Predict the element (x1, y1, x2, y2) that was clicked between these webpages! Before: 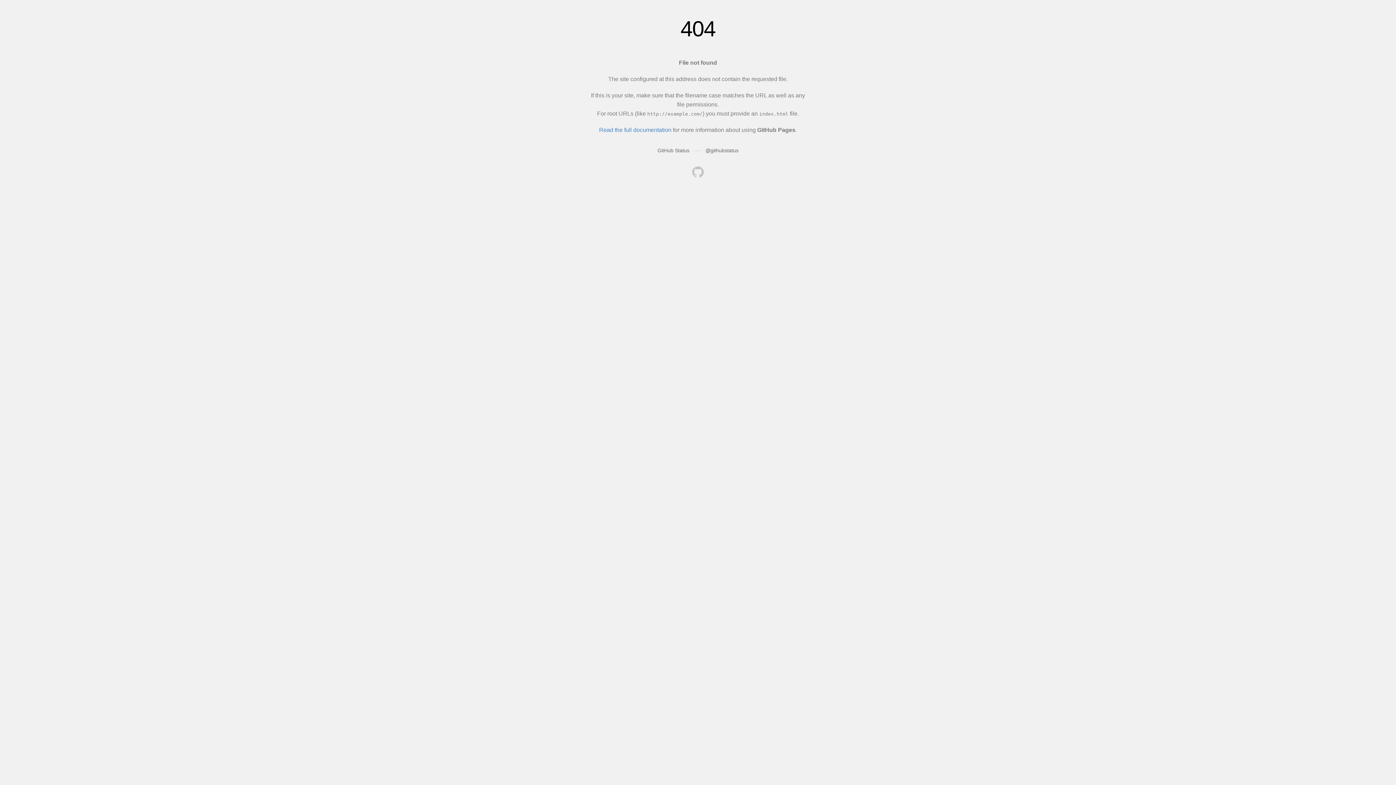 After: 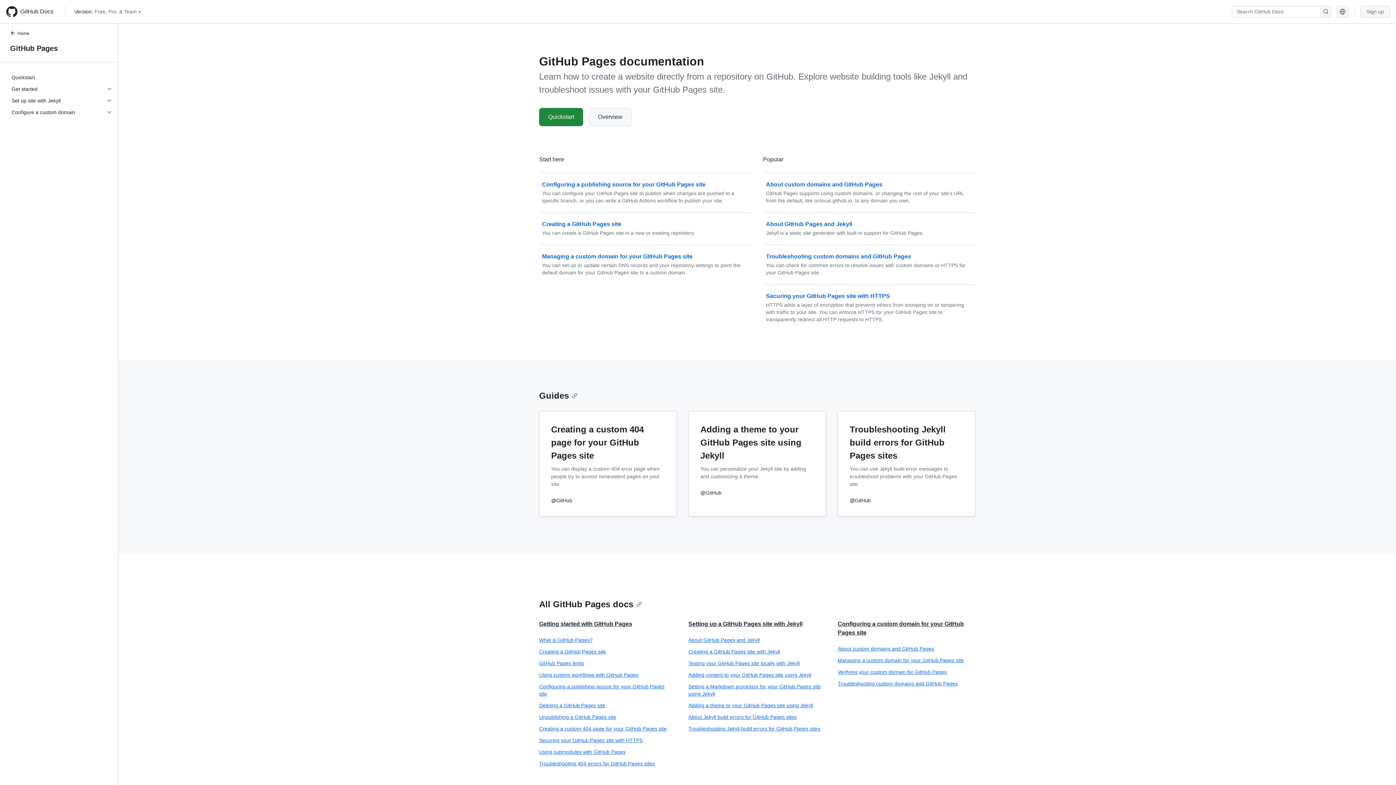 Action: label: Read the full documentation bbox: (599, 126, 671, 133)